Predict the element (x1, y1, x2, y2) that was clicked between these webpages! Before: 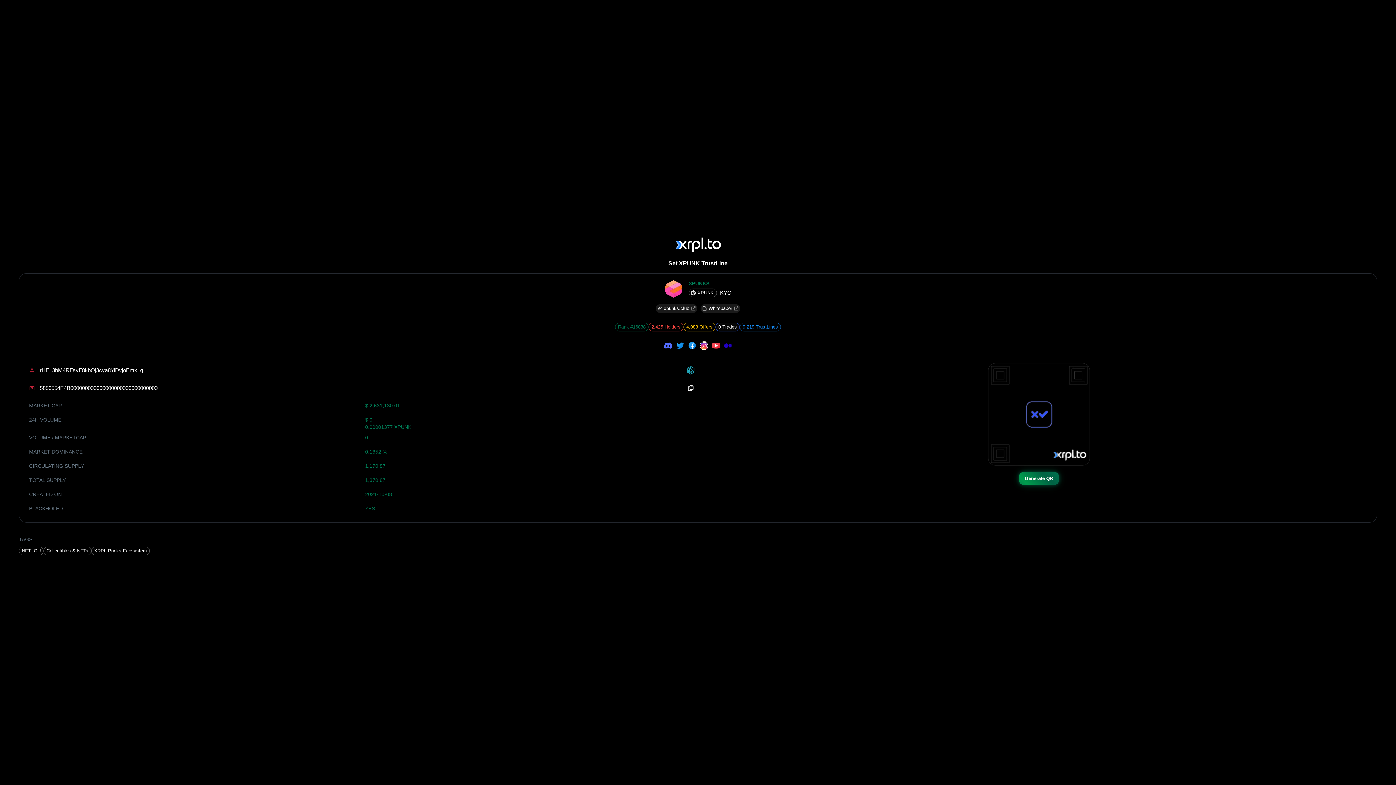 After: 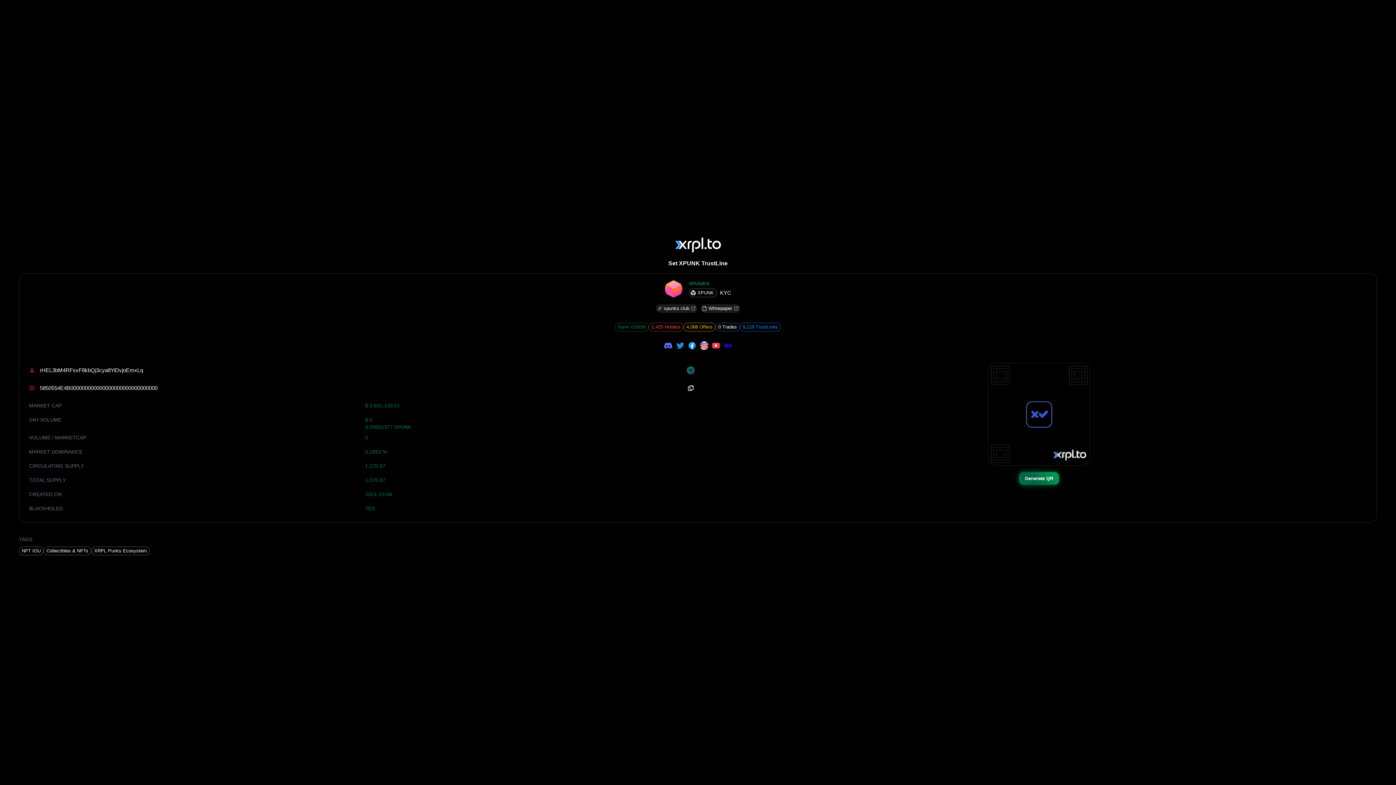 Action: bbox: (711, 341, 720, 350)